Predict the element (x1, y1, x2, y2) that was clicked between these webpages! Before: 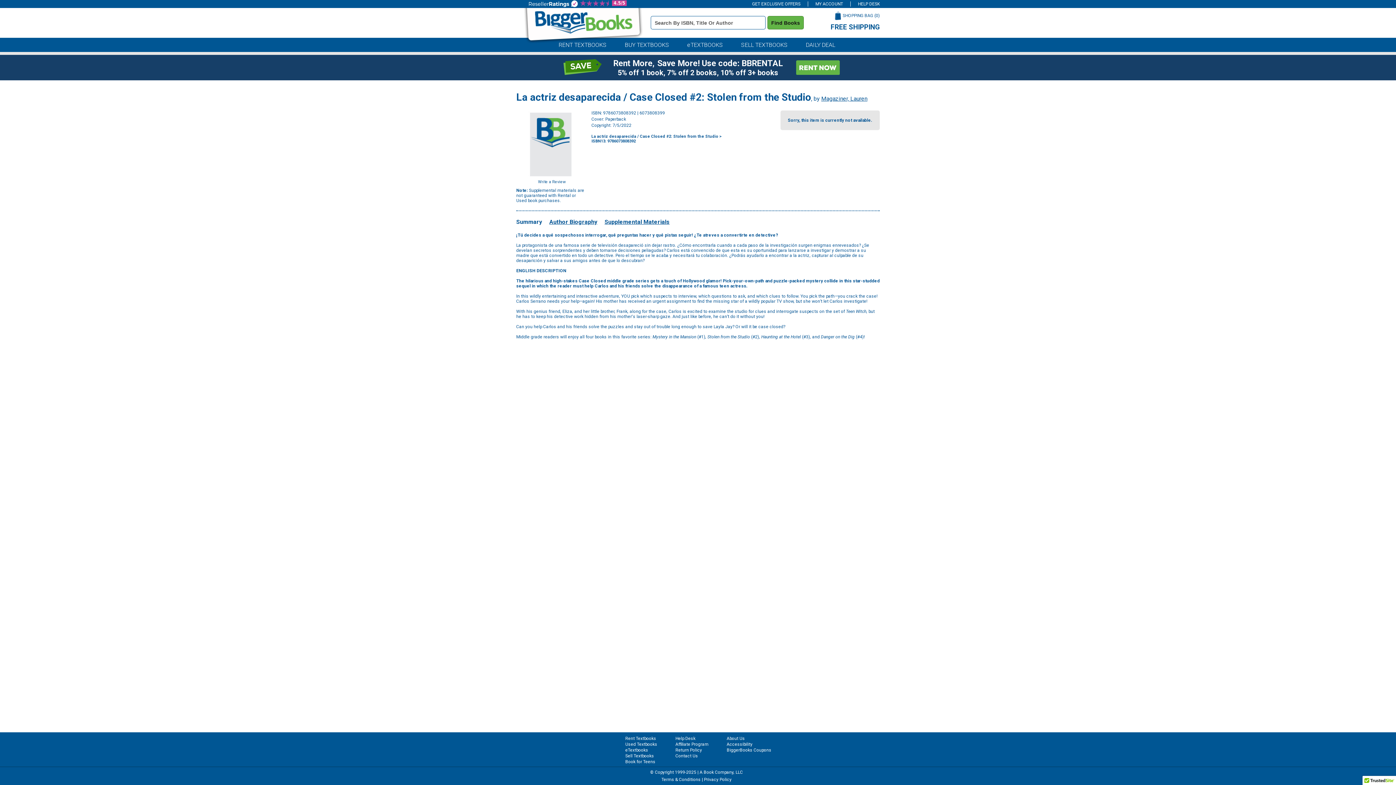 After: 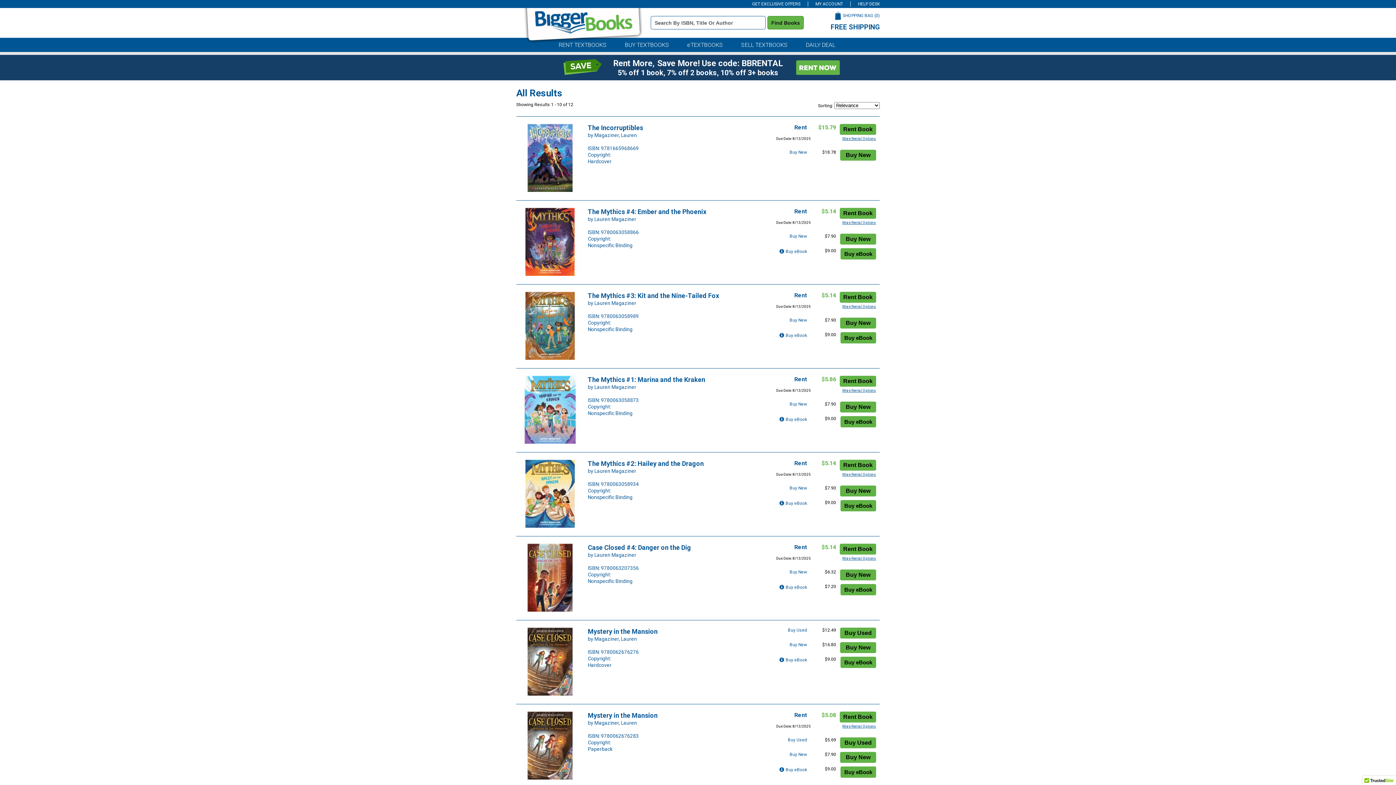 Action: bbox: (821, 95, 867, 102) label: Magaziner, Lauren